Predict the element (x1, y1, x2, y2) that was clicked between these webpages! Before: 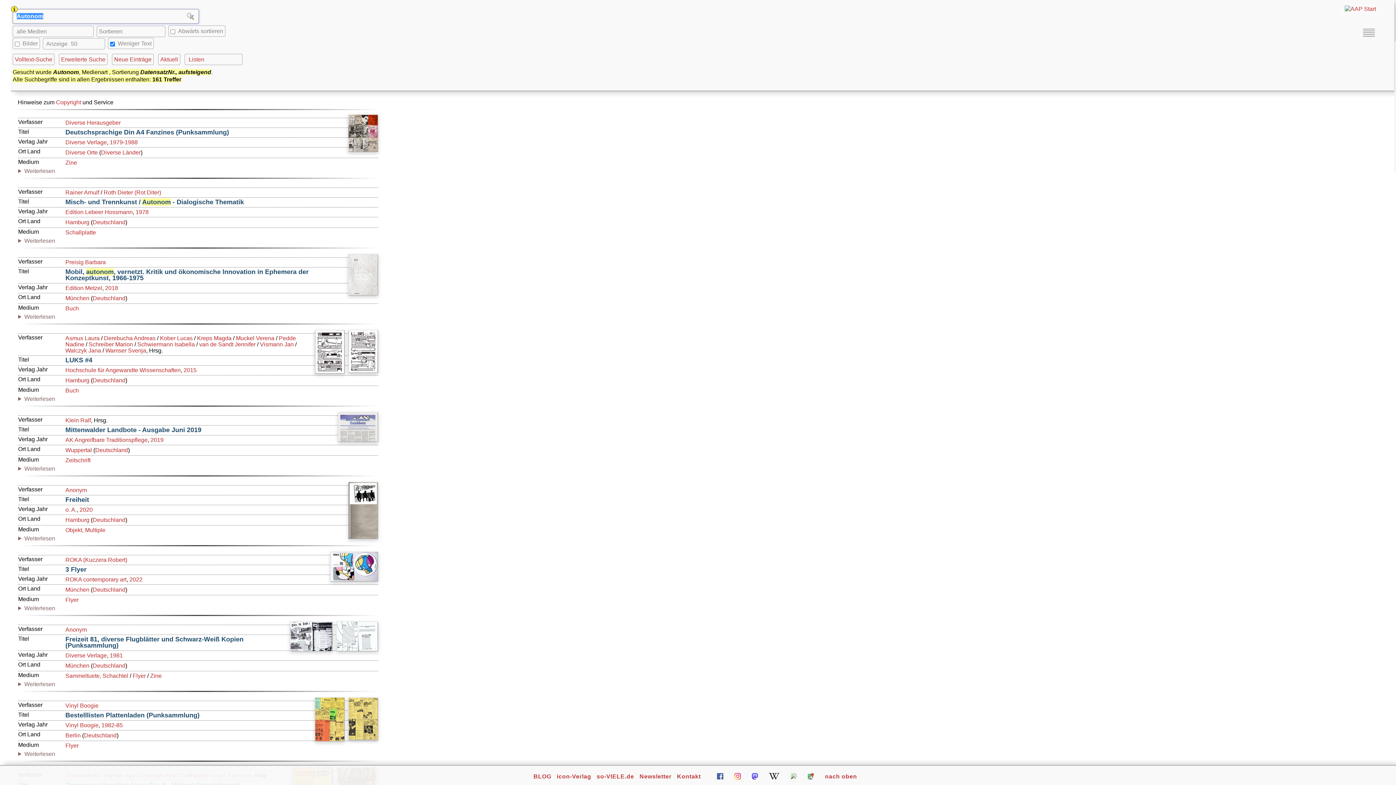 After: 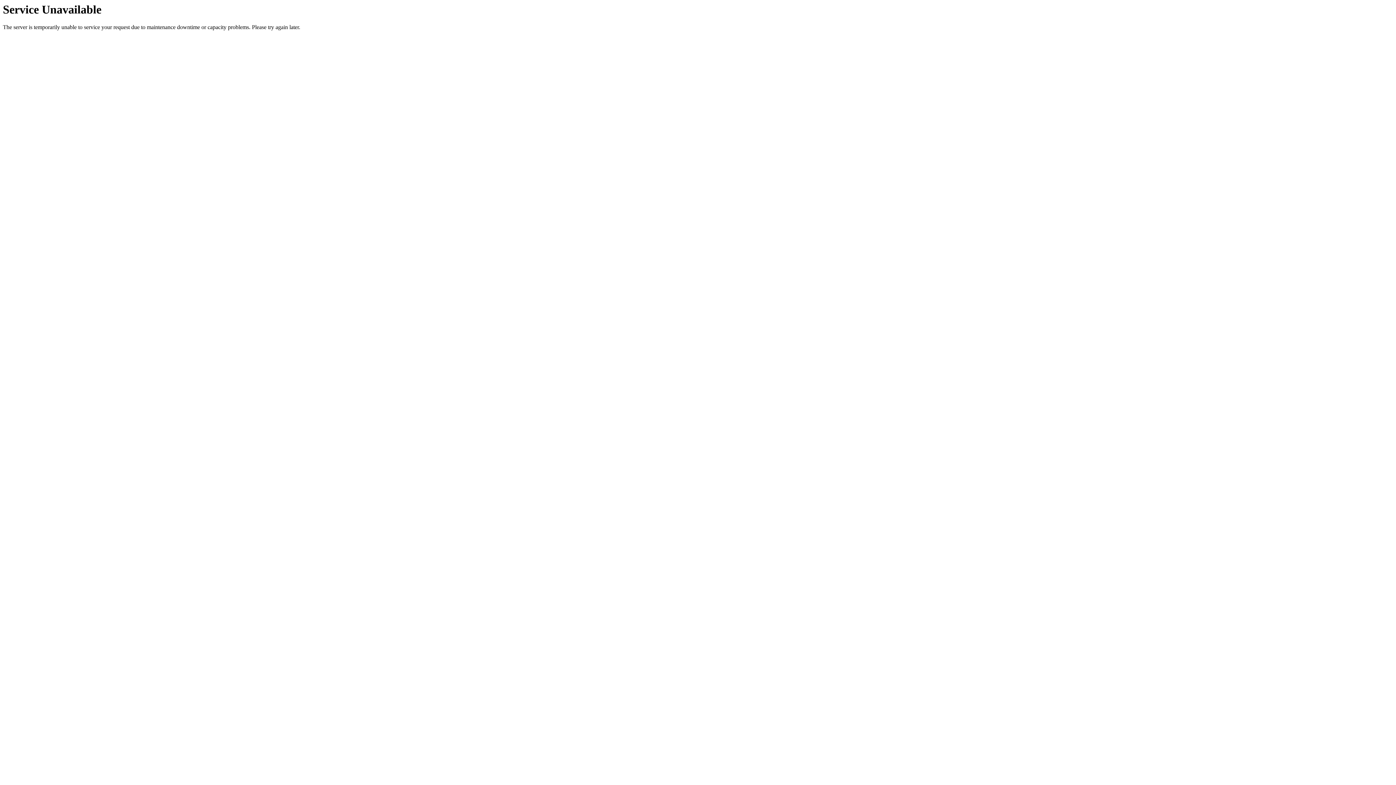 Action: label: Objekt, Multiple bbox: (65, 527, 105, 533)